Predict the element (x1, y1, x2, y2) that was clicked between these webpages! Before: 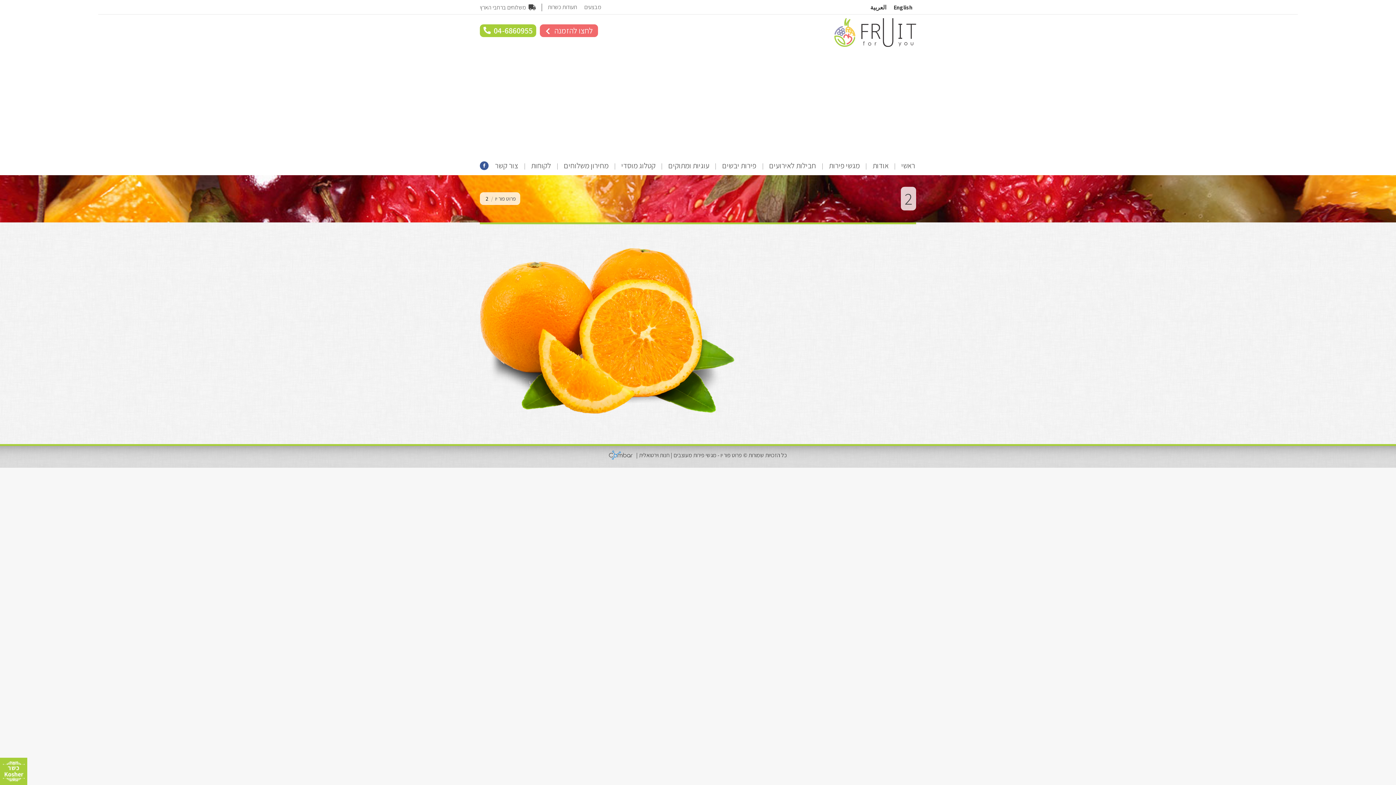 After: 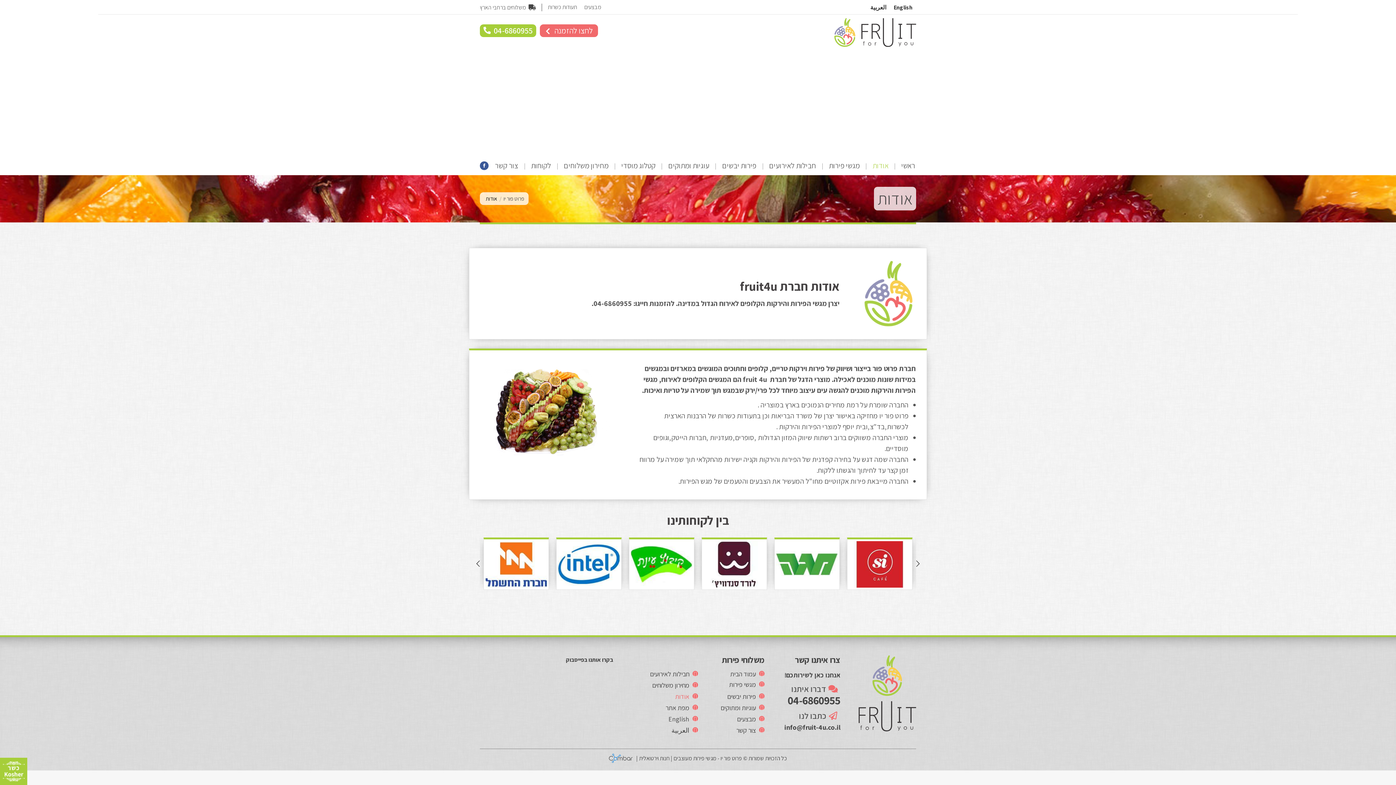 Action: bbox: (871, 159, 889, 171) label: אודות